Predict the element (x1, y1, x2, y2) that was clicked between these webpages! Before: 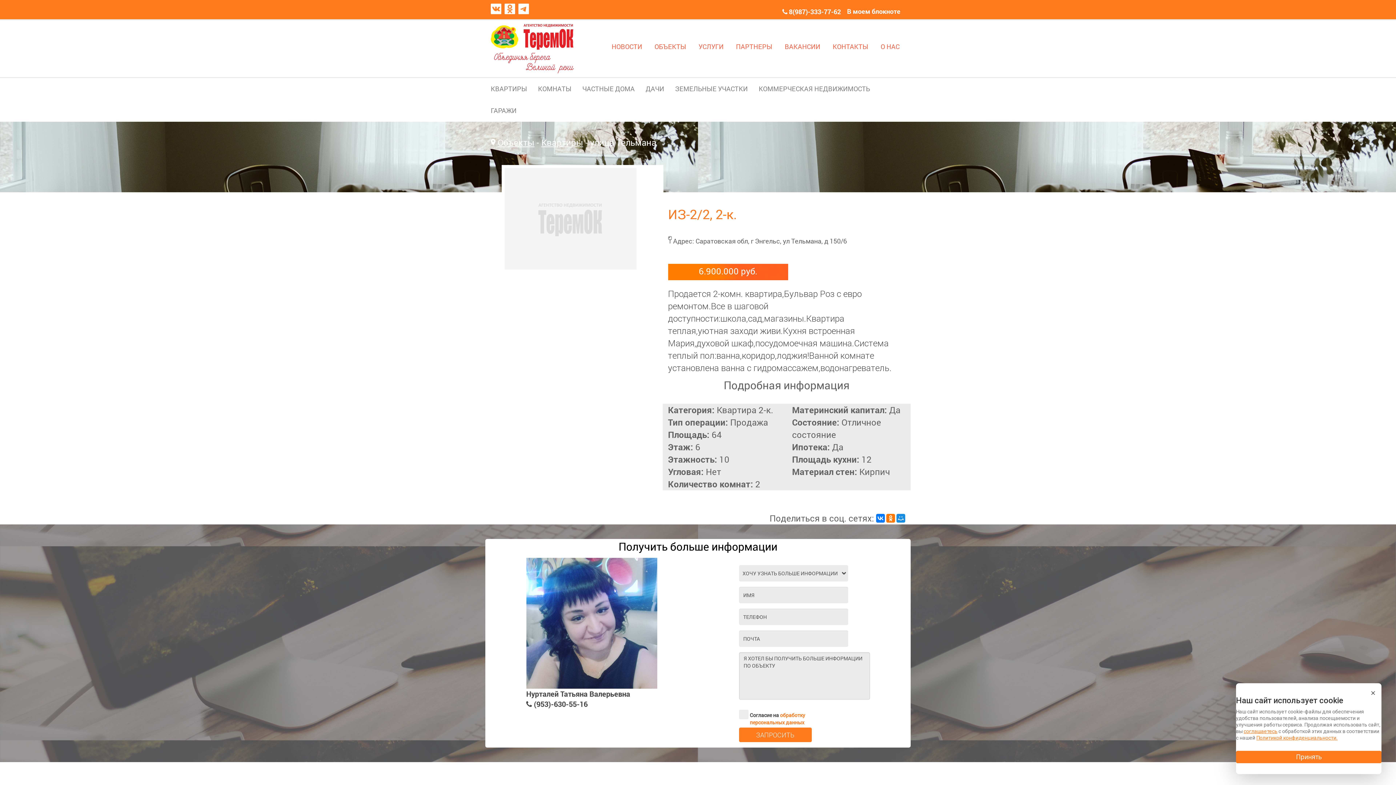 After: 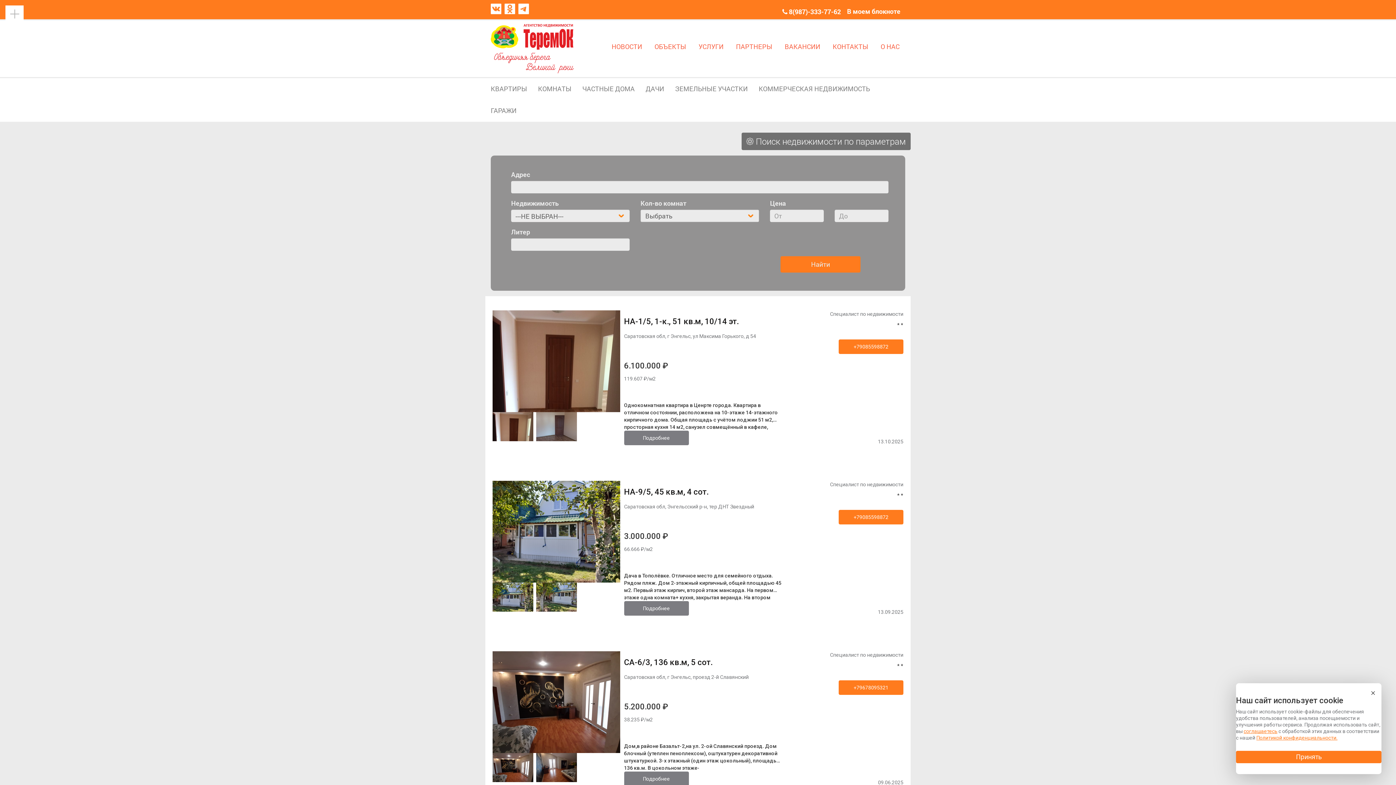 Action: label: Объекты bbox: (497, 136, 534, 148)